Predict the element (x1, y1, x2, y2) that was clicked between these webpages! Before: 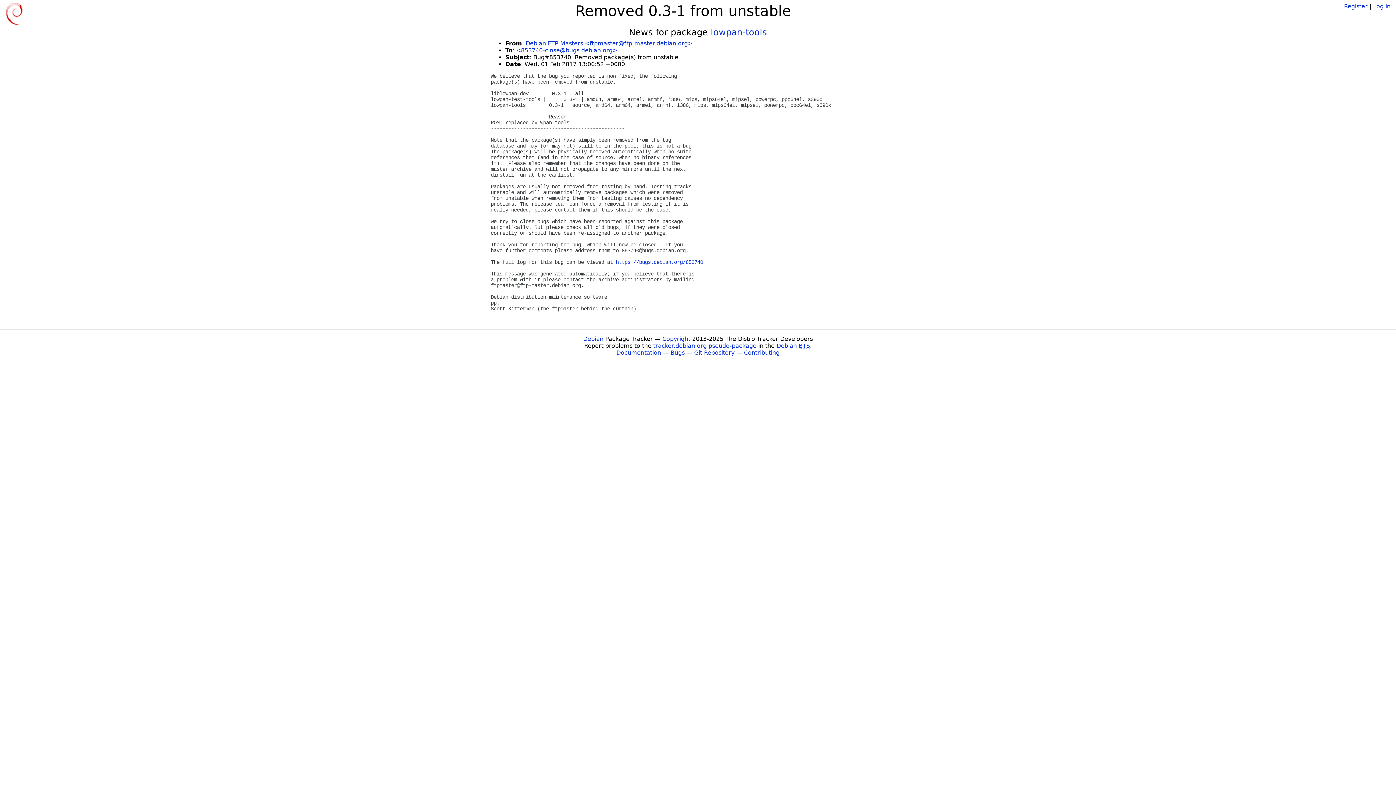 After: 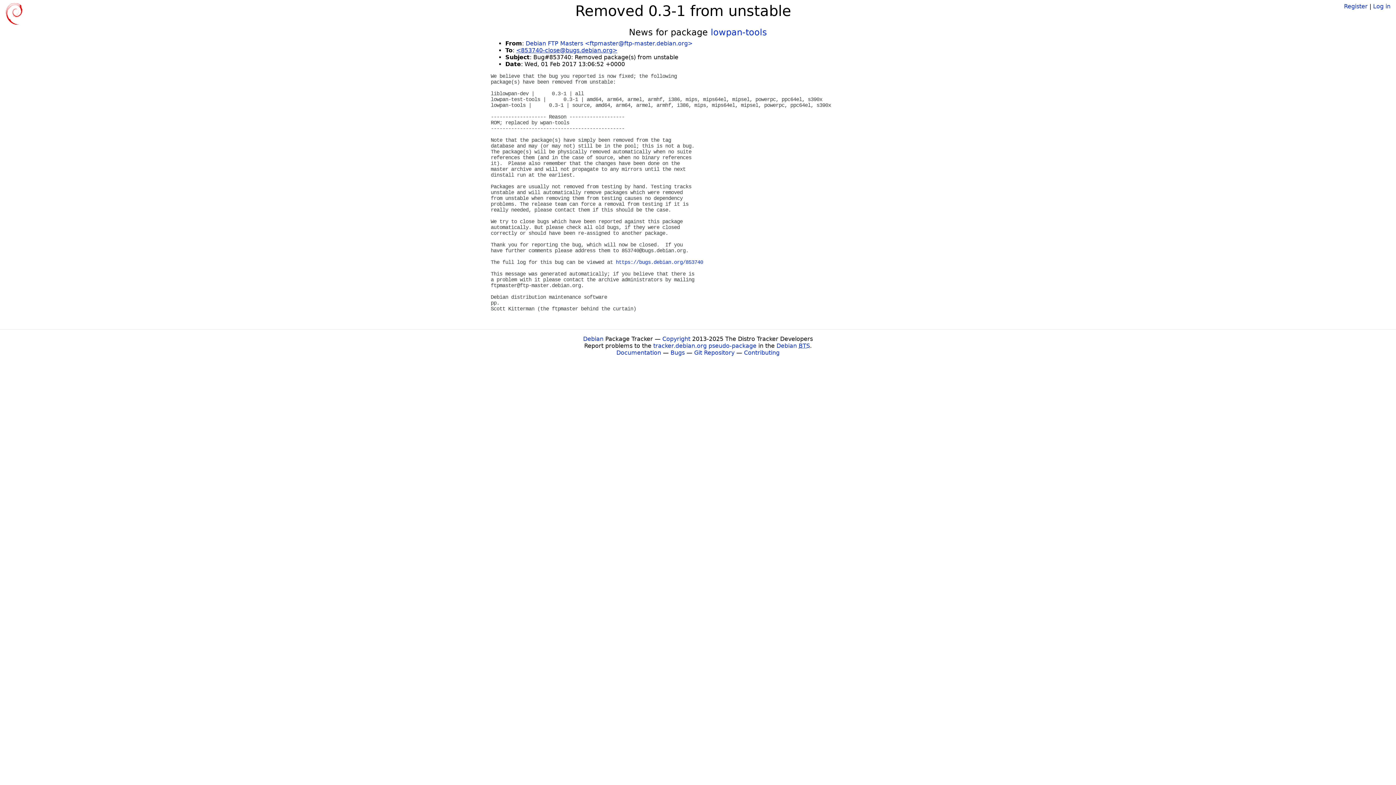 Action: label: <853740-close@bugs.debian.org> bbox: (516, 46, 617, 53)